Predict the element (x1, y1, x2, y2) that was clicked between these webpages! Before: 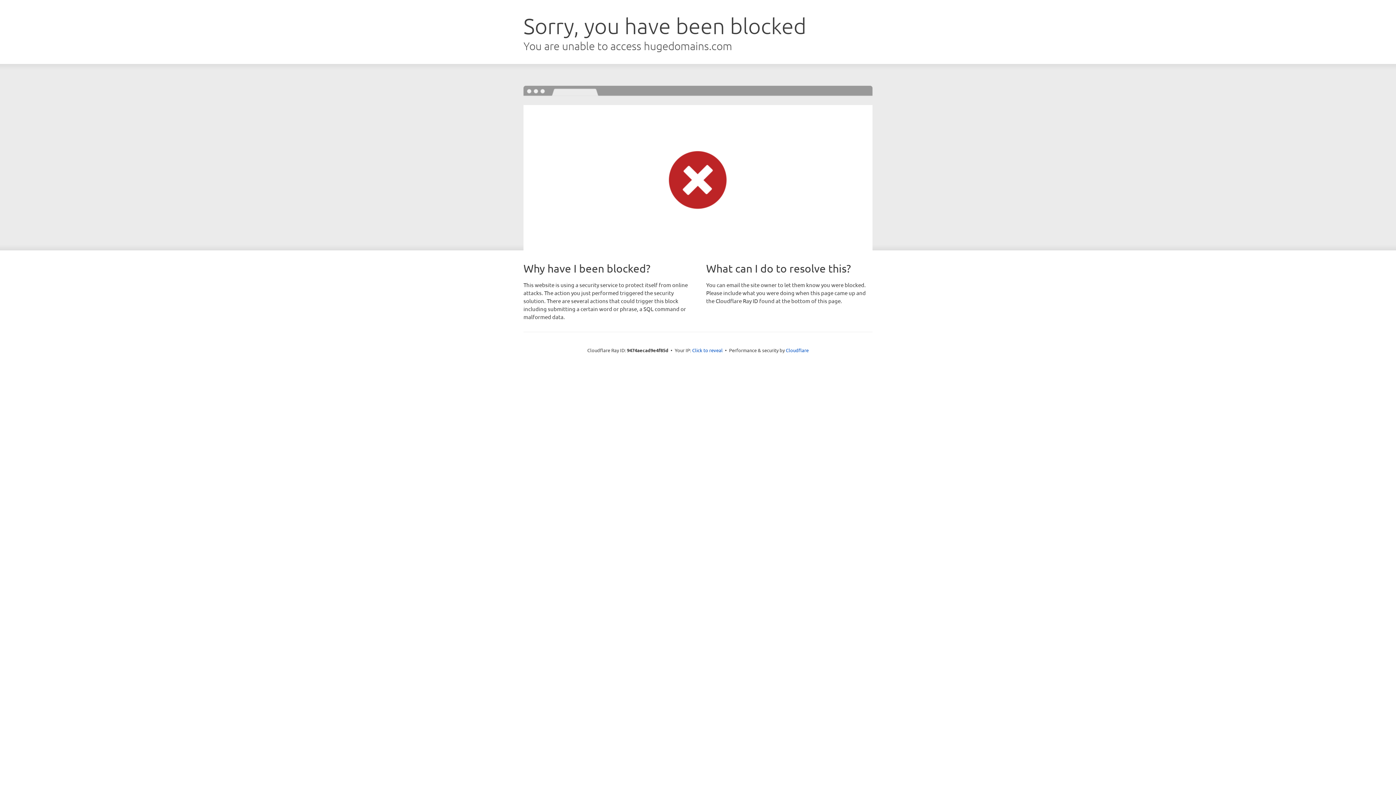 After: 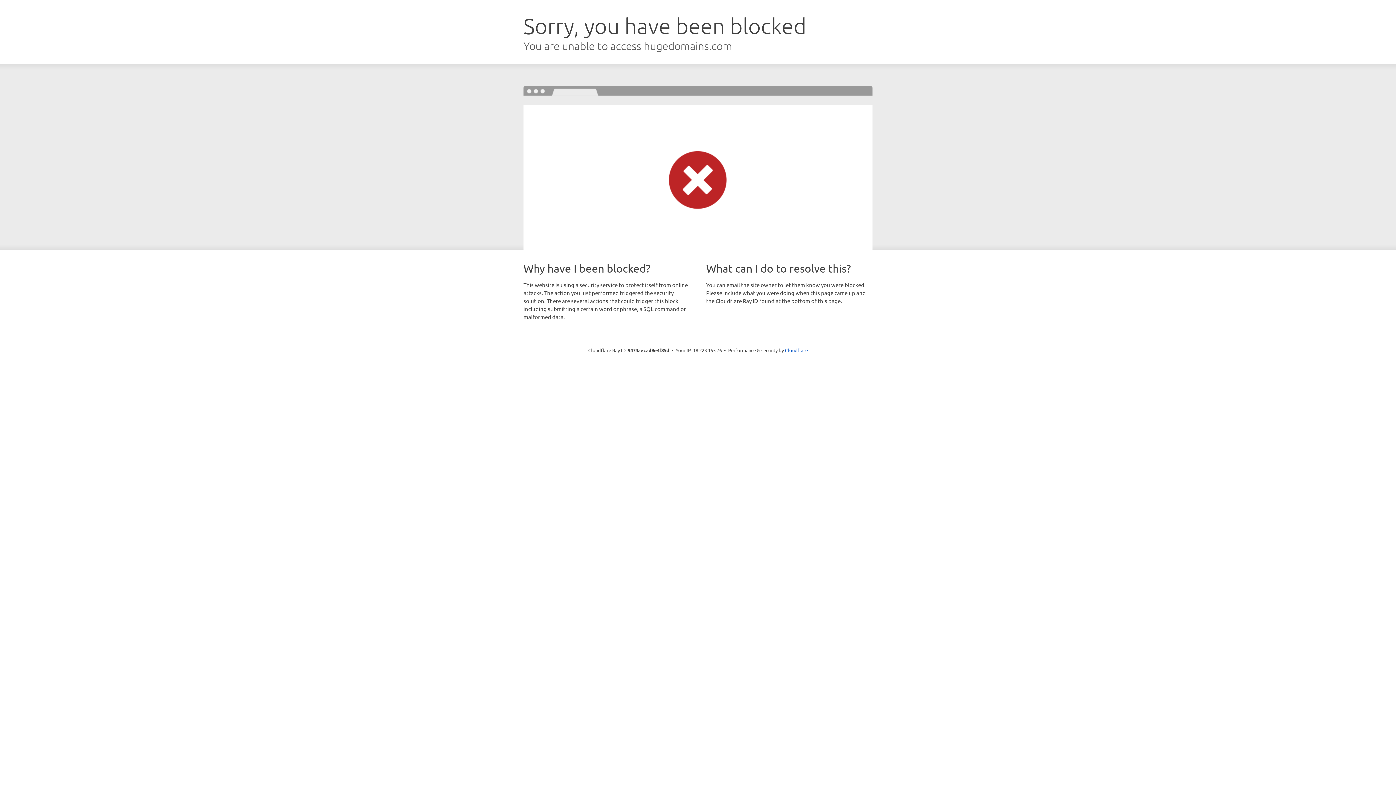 Action: label: Click to reveal bbox: (692, 346, 722, 353)